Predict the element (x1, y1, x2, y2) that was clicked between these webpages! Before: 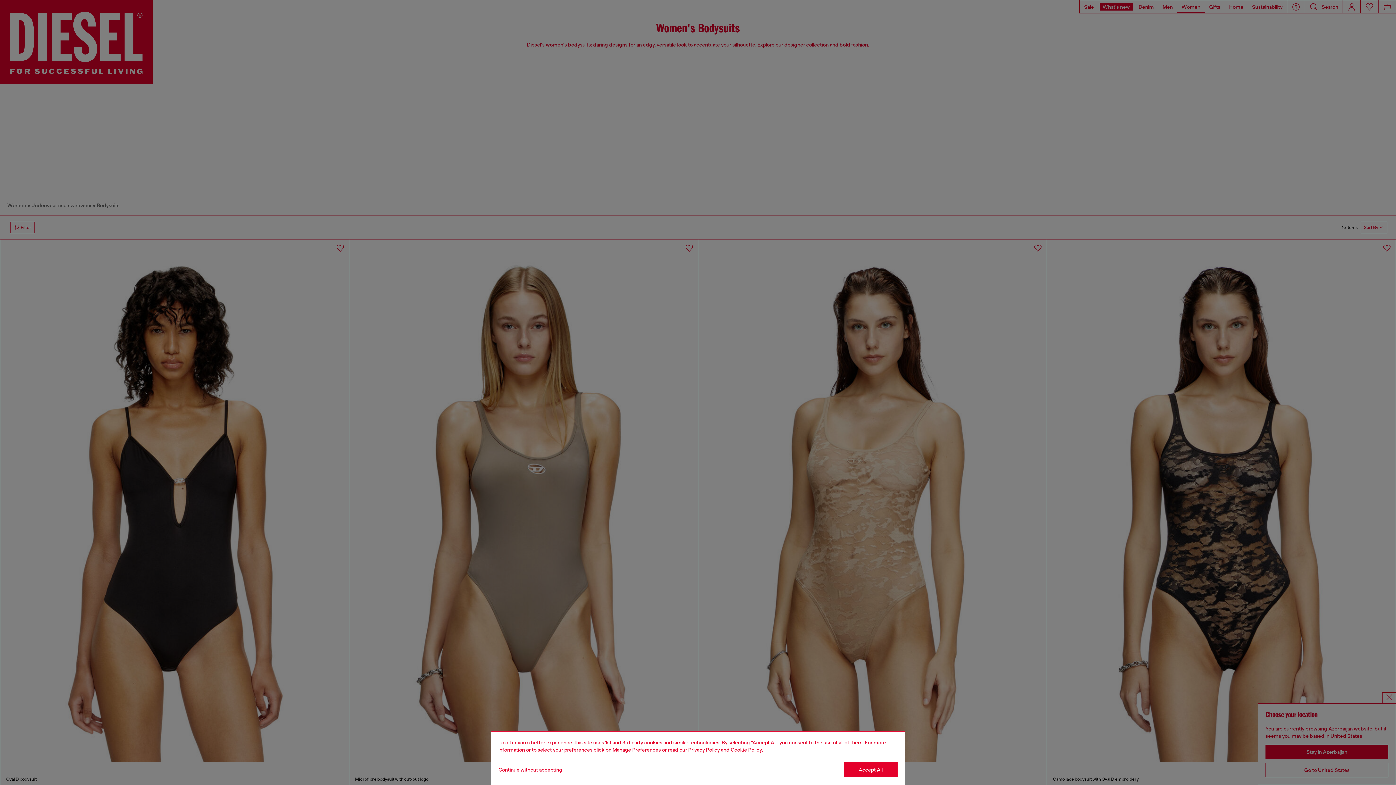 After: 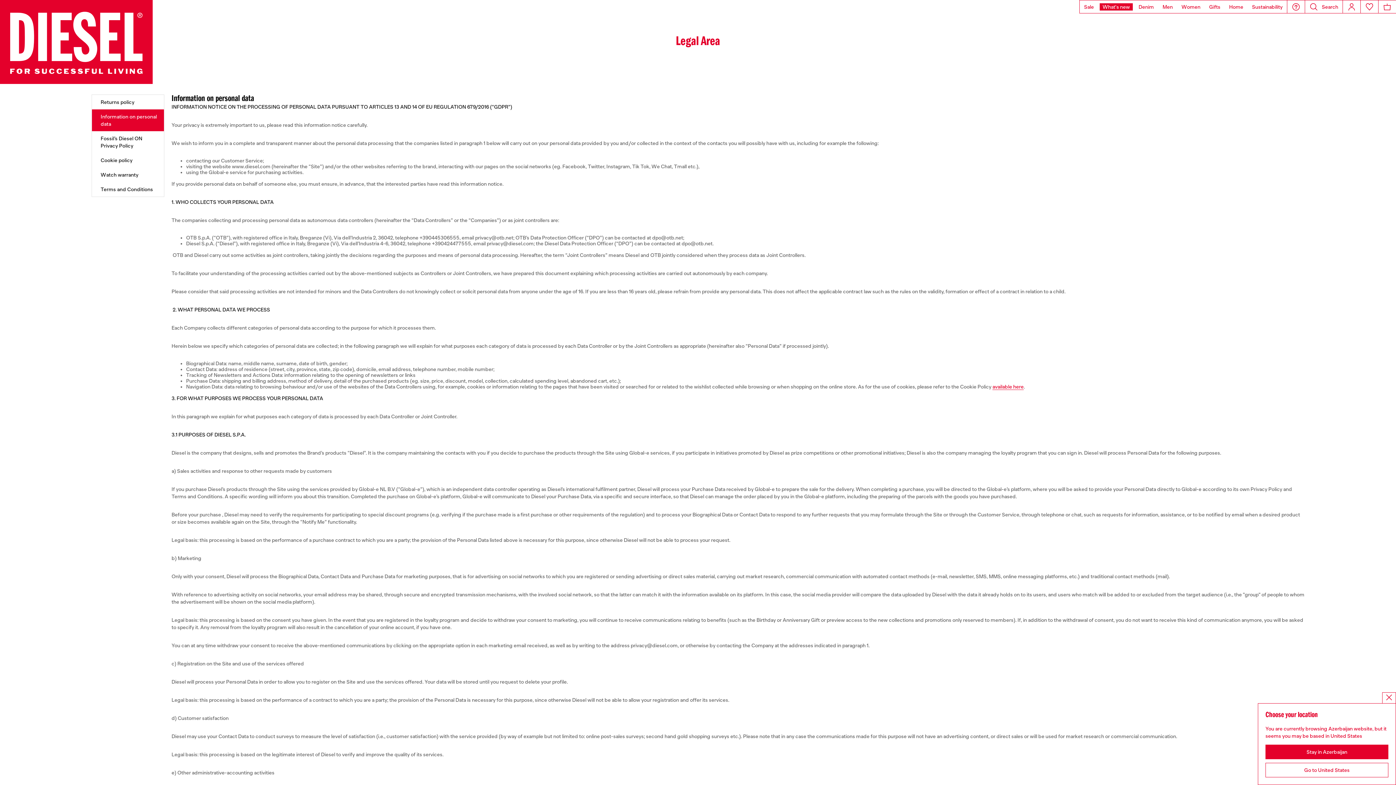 Action: label: privacy Policy bbox: (688, 747, 720, 753)